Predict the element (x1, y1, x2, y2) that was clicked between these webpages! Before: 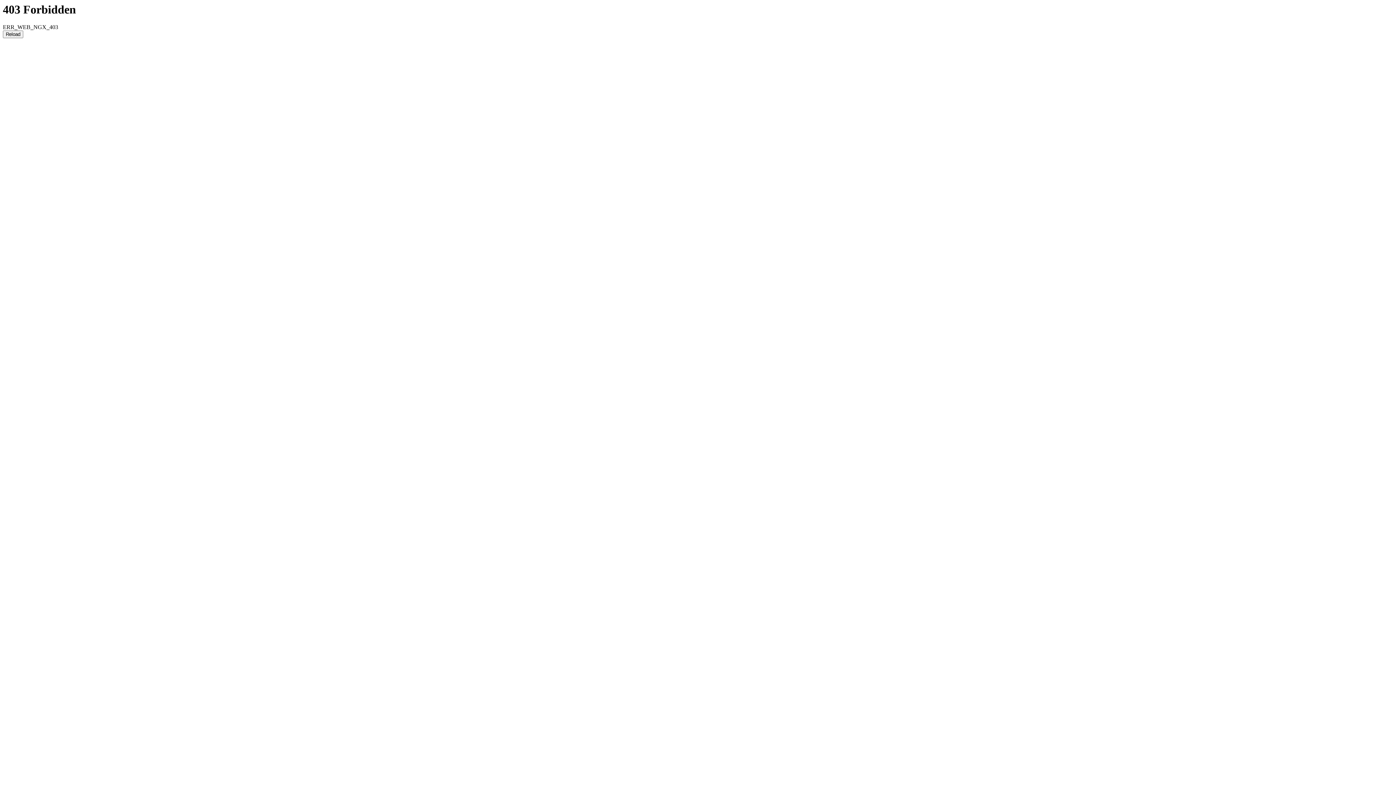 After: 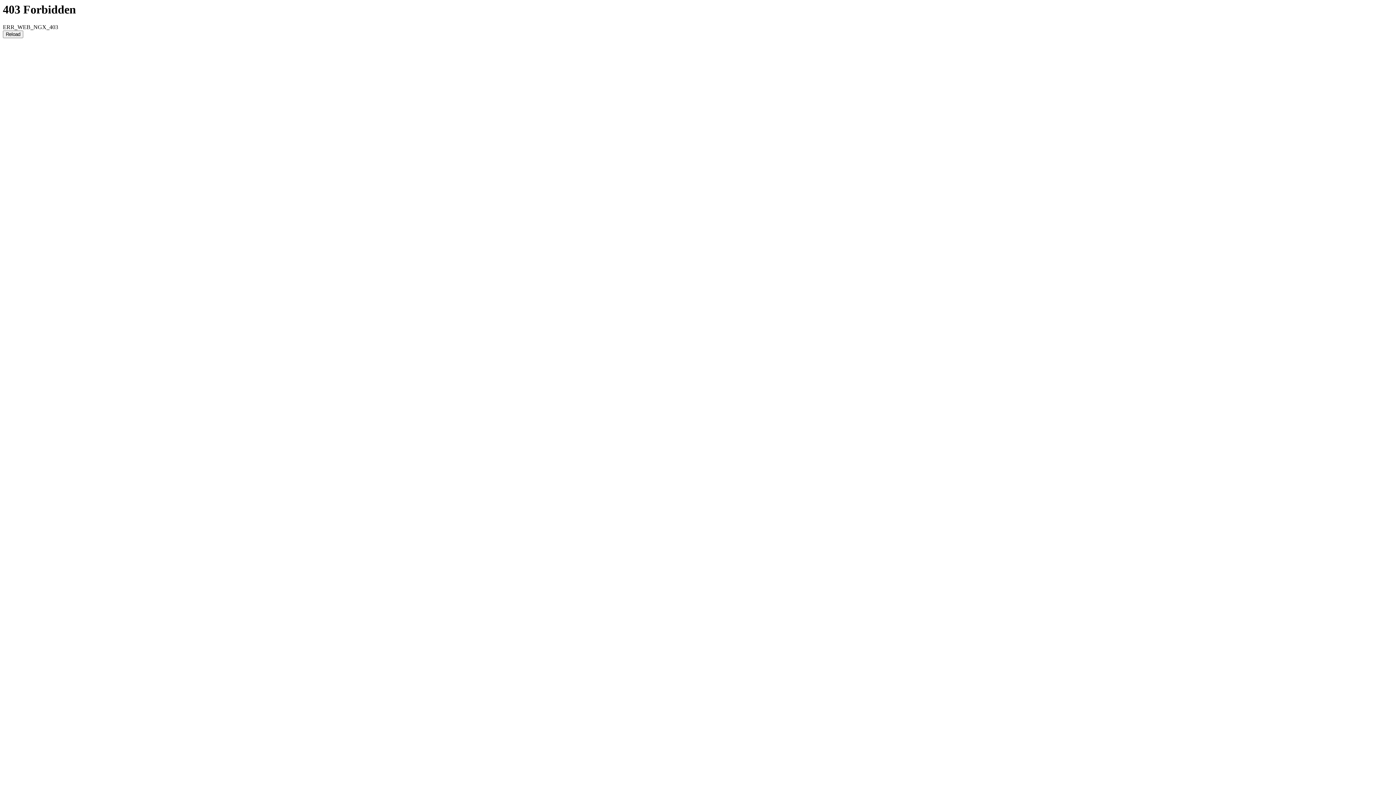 Action: label: Reload bbox: (2, 30, 23, 38)